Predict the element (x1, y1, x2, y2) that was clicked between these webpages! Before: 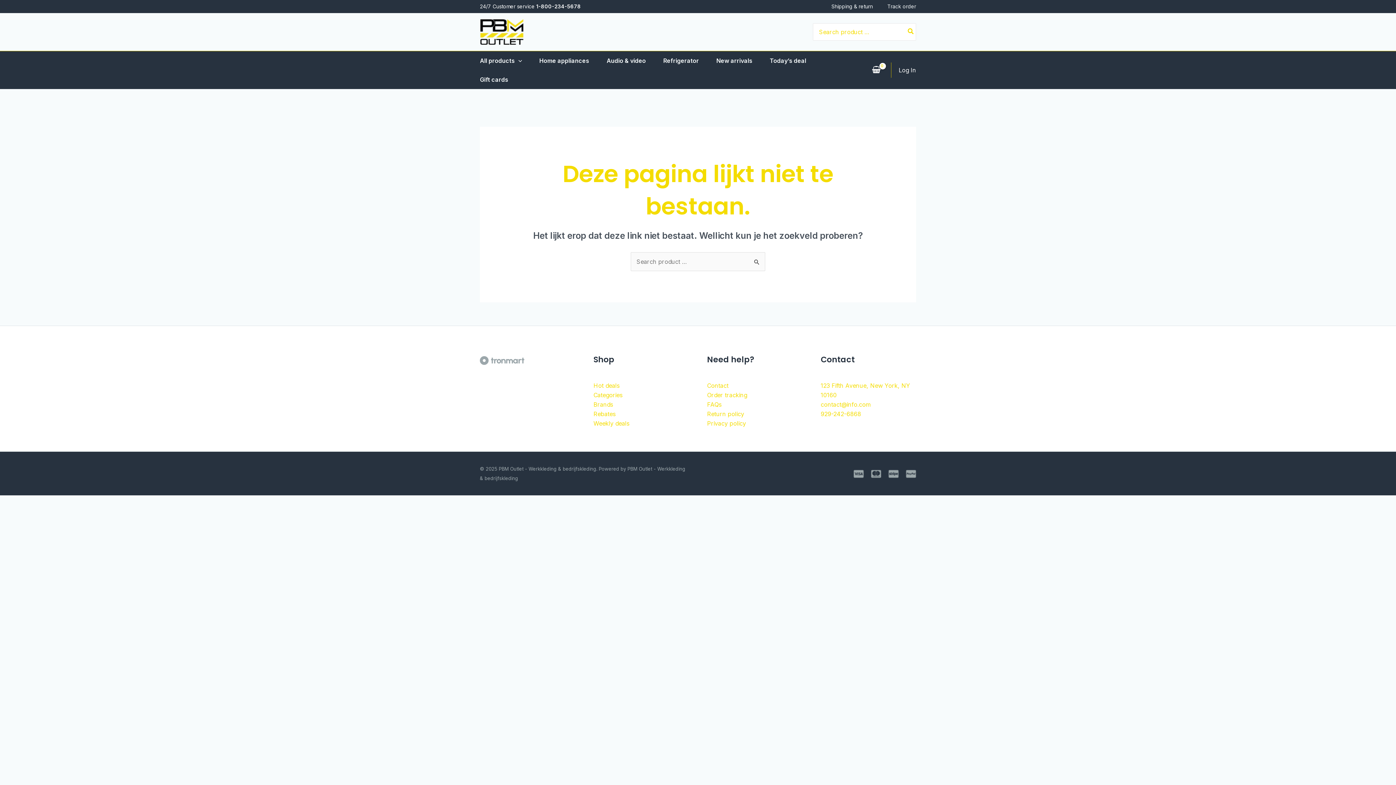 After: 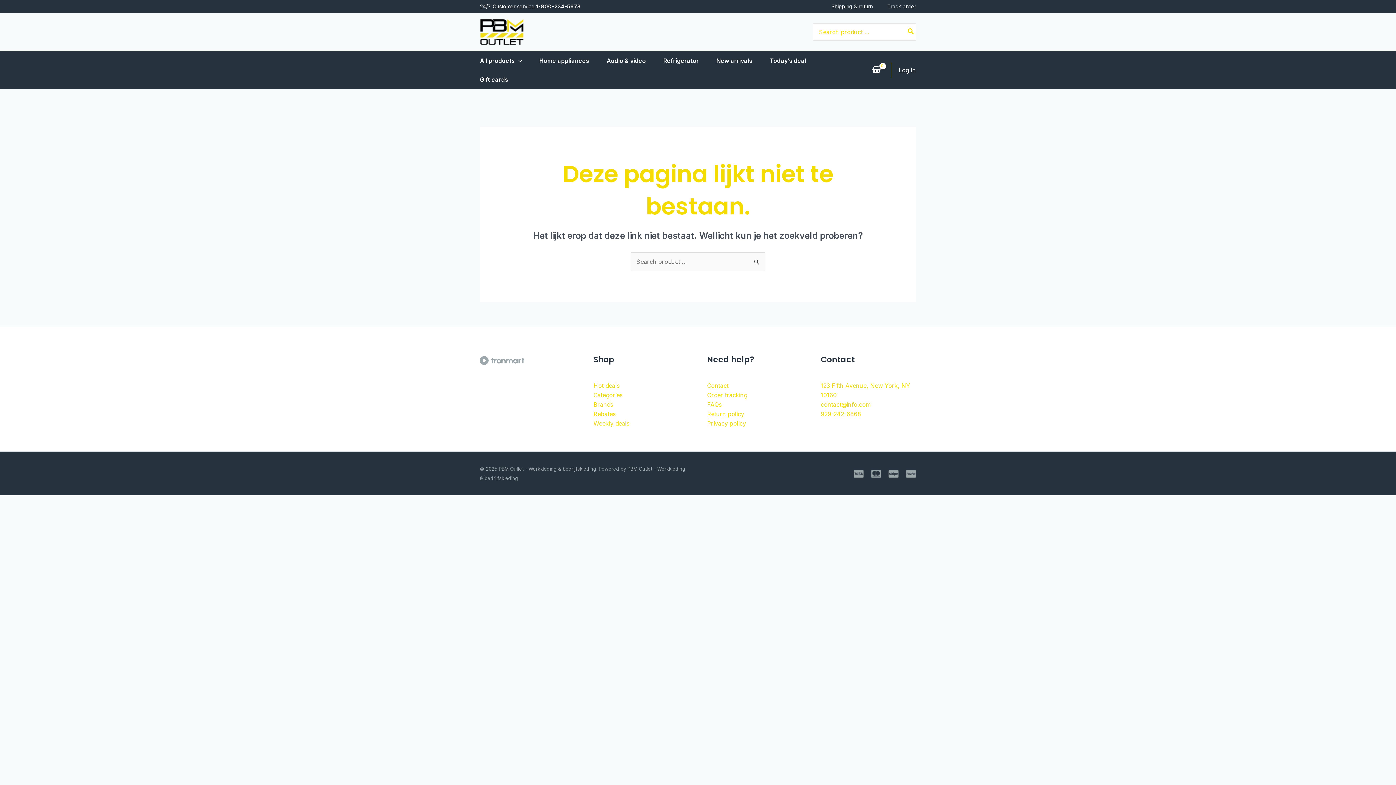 Action: label: Gift cards bbox: (480, 70, 525, 89)